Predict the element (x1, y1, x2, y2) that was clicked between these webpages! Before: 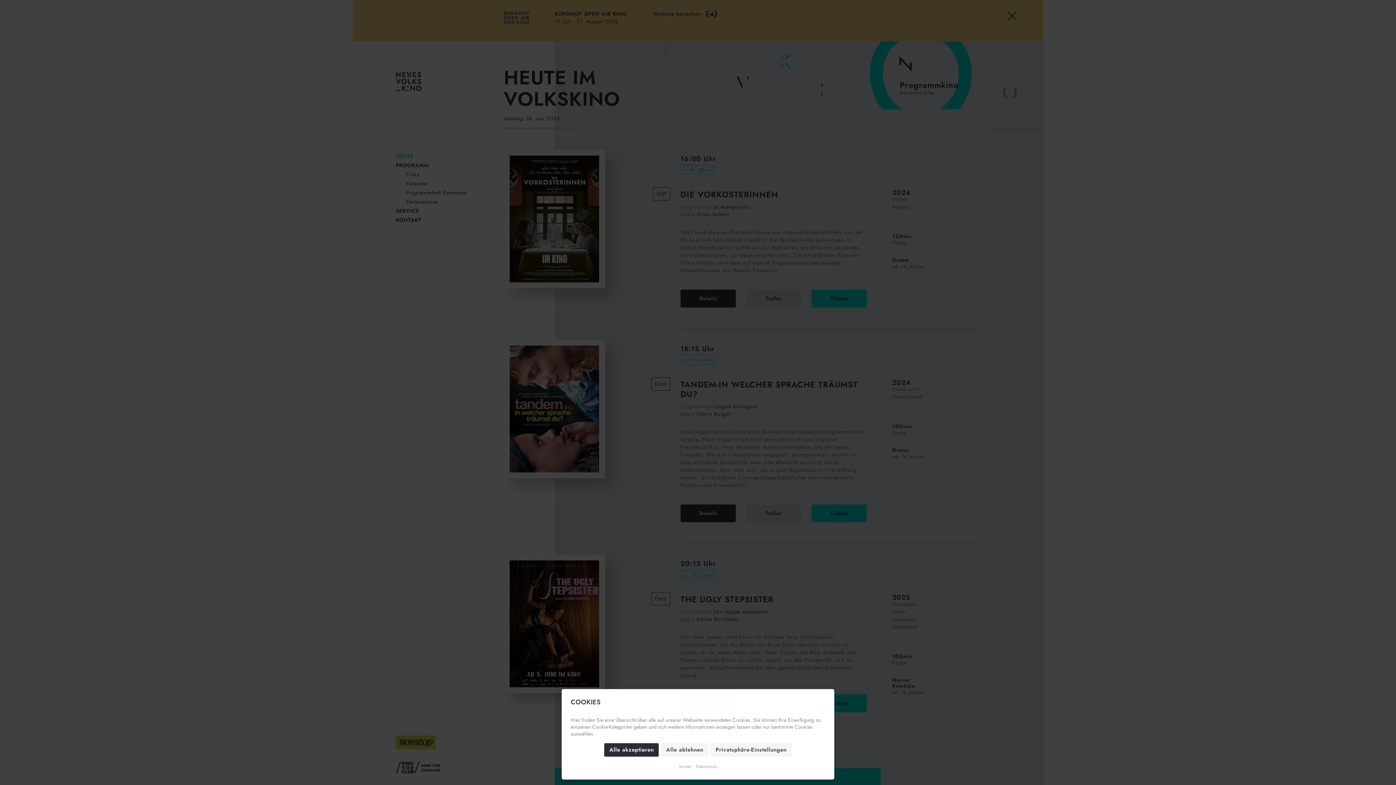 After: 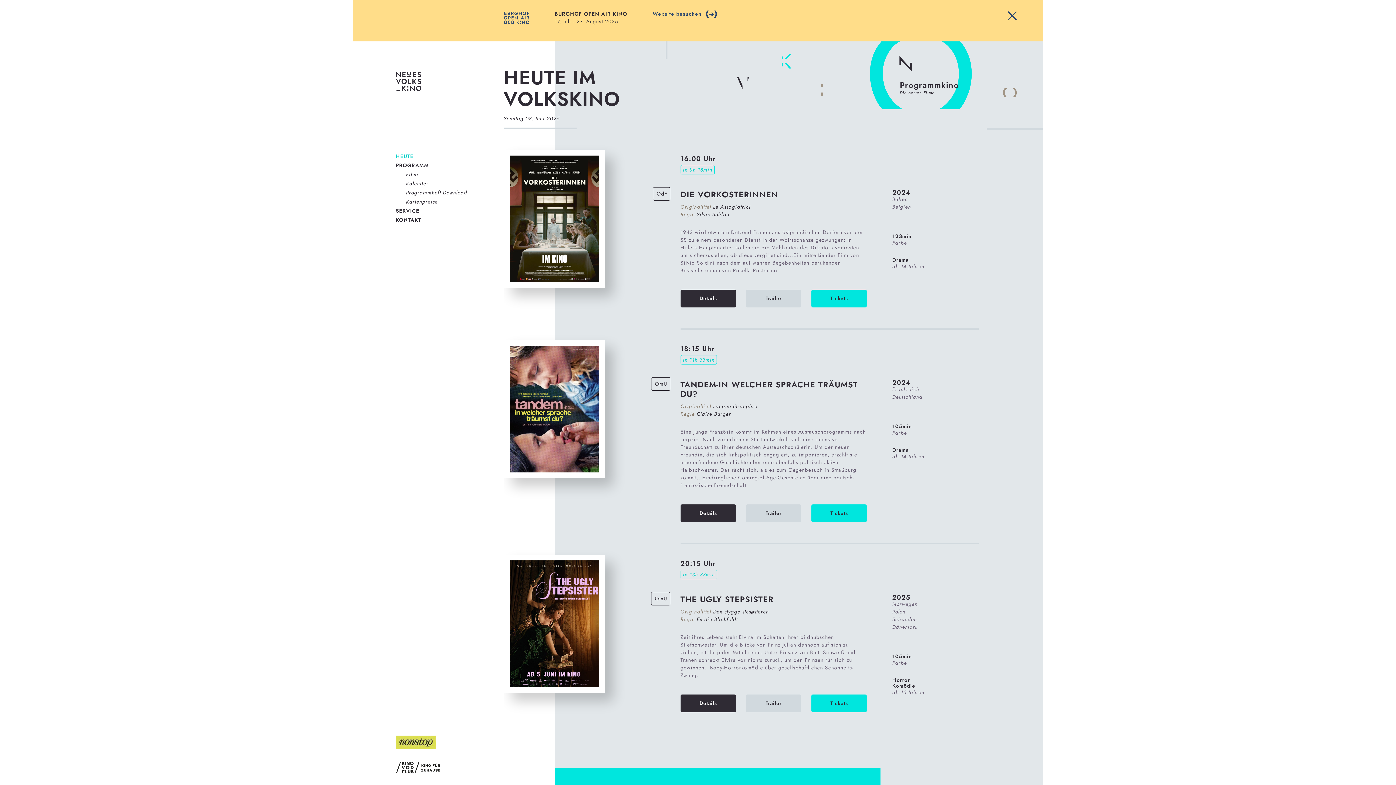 Action: bbox: (604, 743, 659, 757) label: Alle akzeptieren